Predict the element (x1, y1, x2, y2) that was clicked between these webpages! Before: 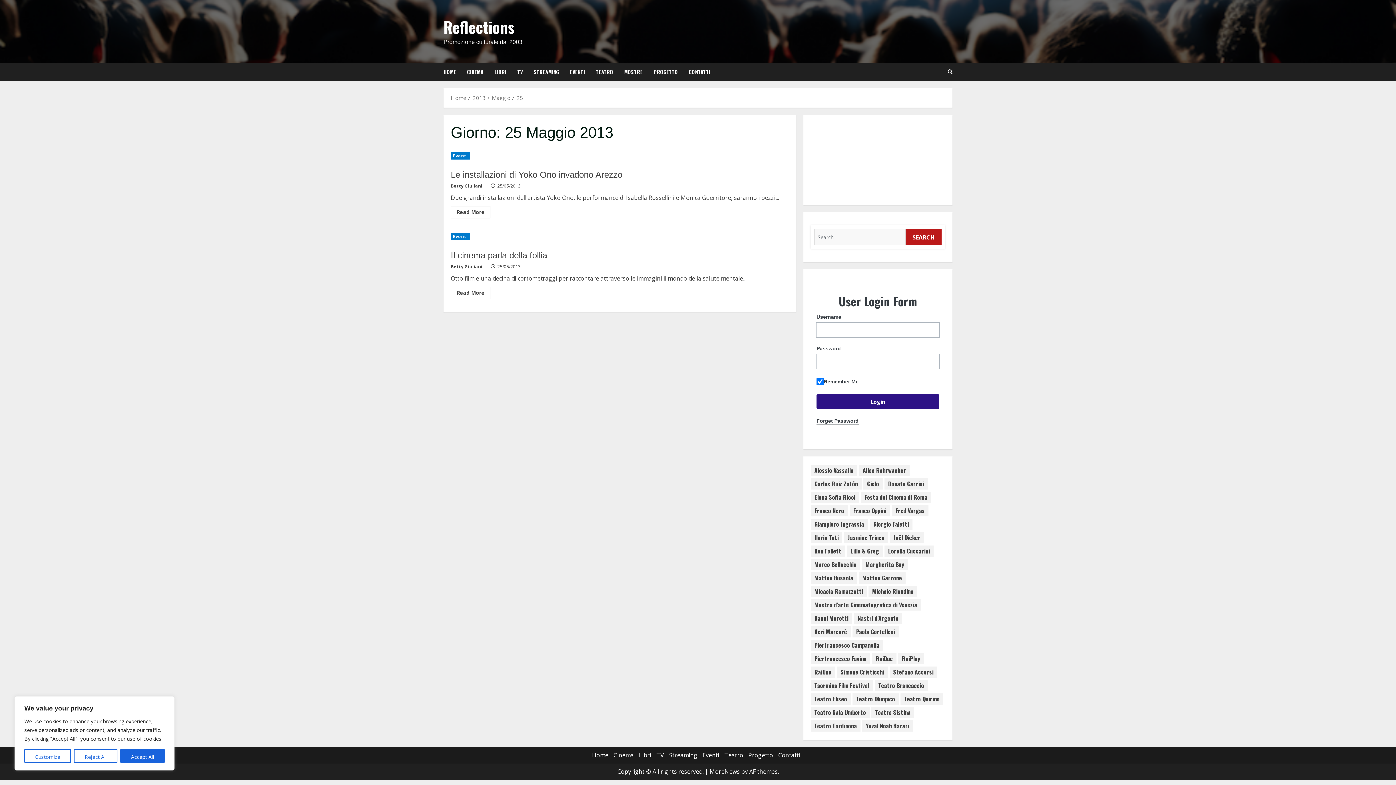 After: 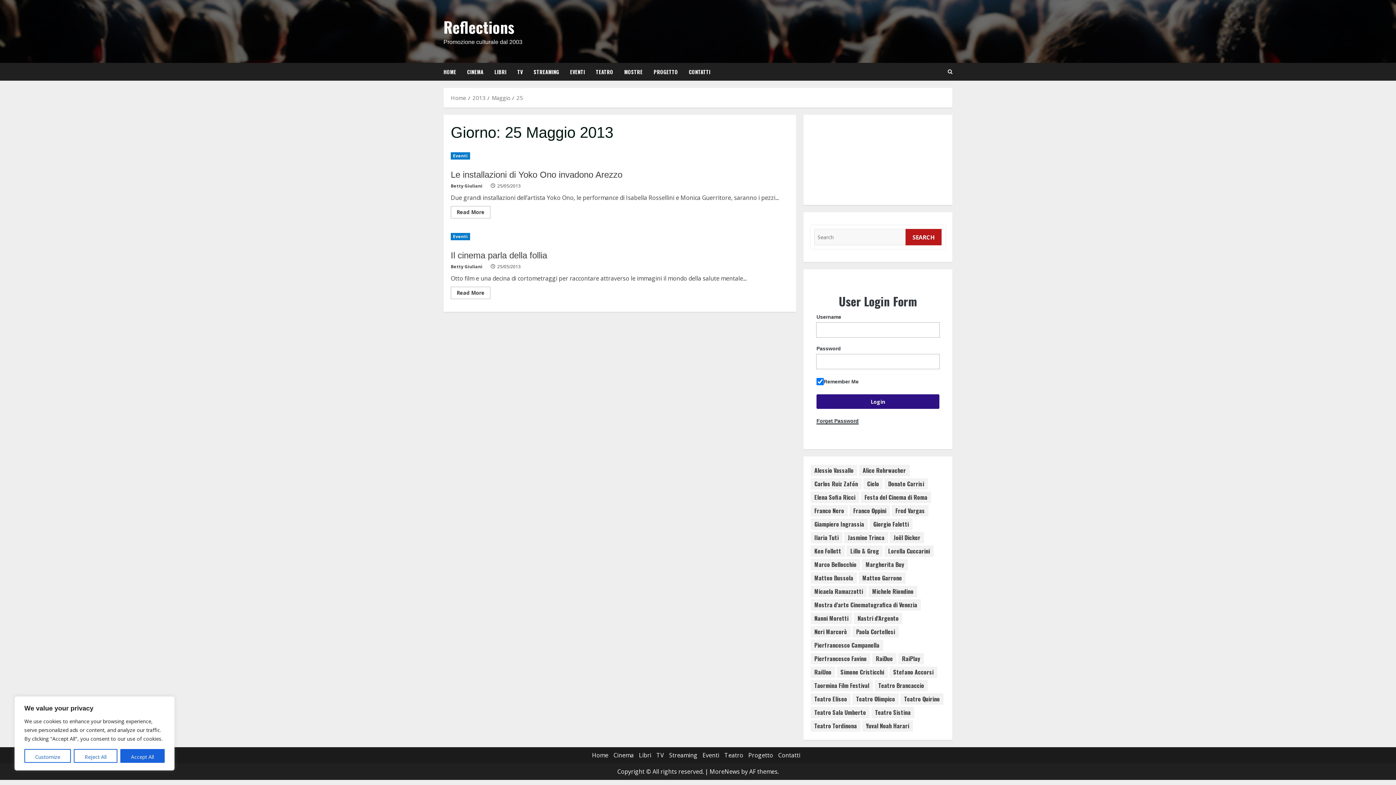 Action: label: 25 bbox: (516, 94, 523, 101)